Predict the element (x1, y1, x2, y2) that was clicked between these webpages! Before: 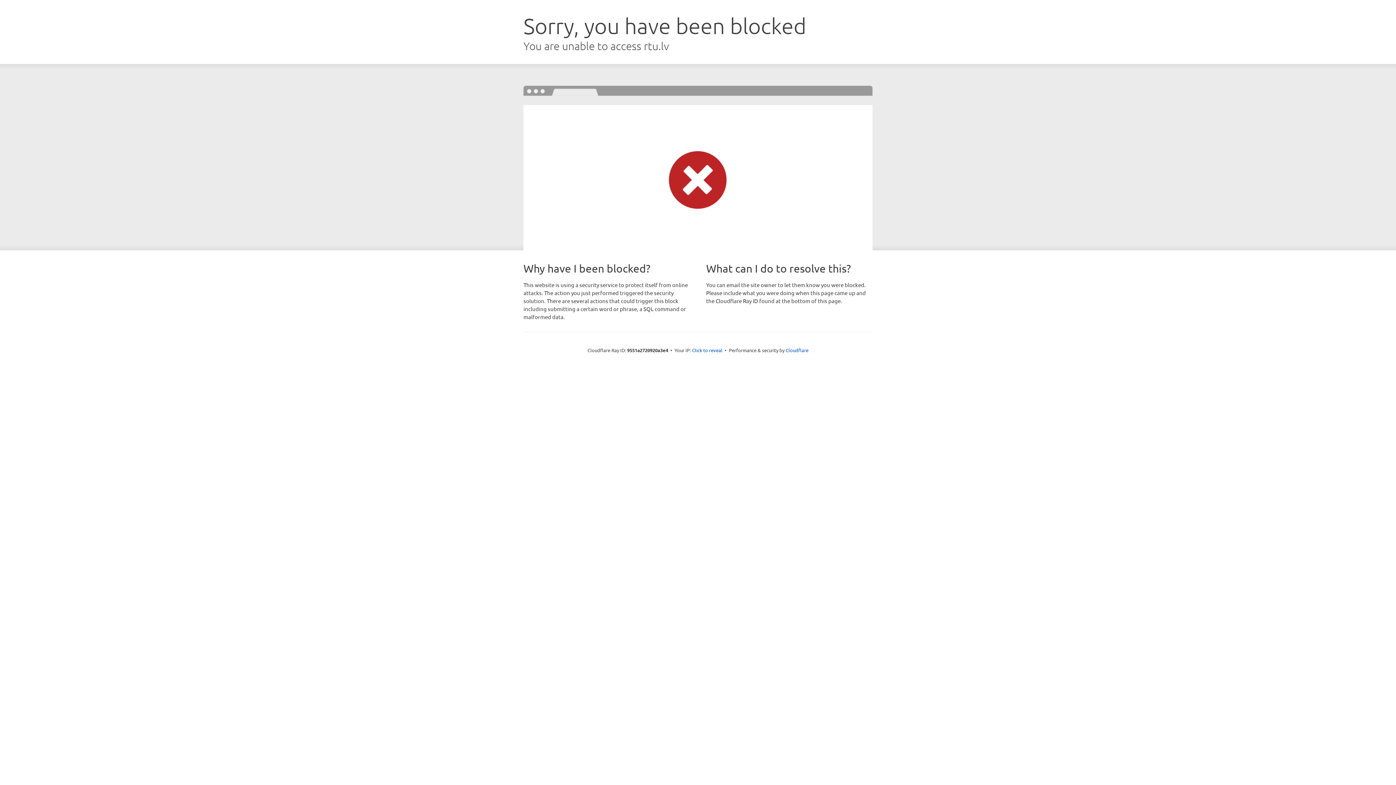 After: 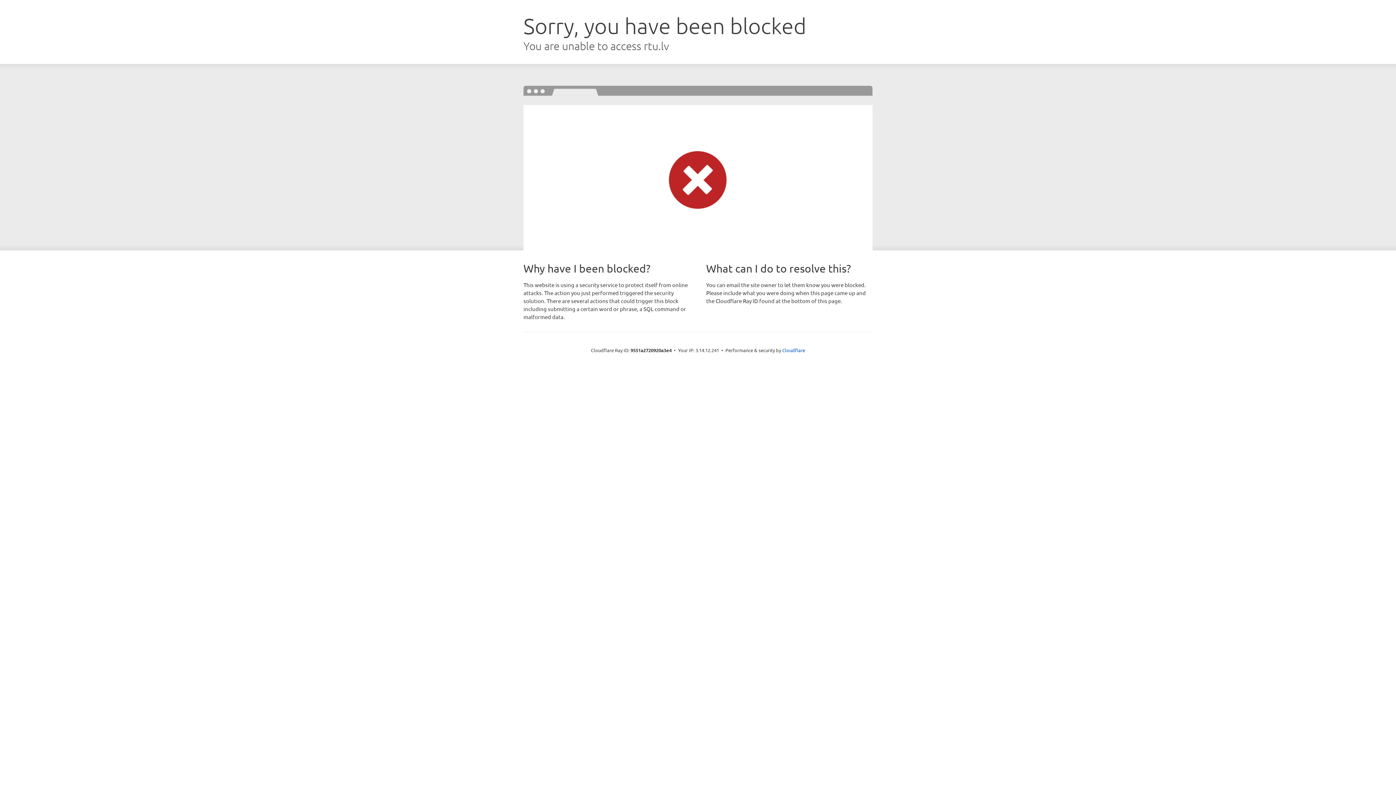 Action: bbox: (692, 346, 722, 353) label: Click to reveal